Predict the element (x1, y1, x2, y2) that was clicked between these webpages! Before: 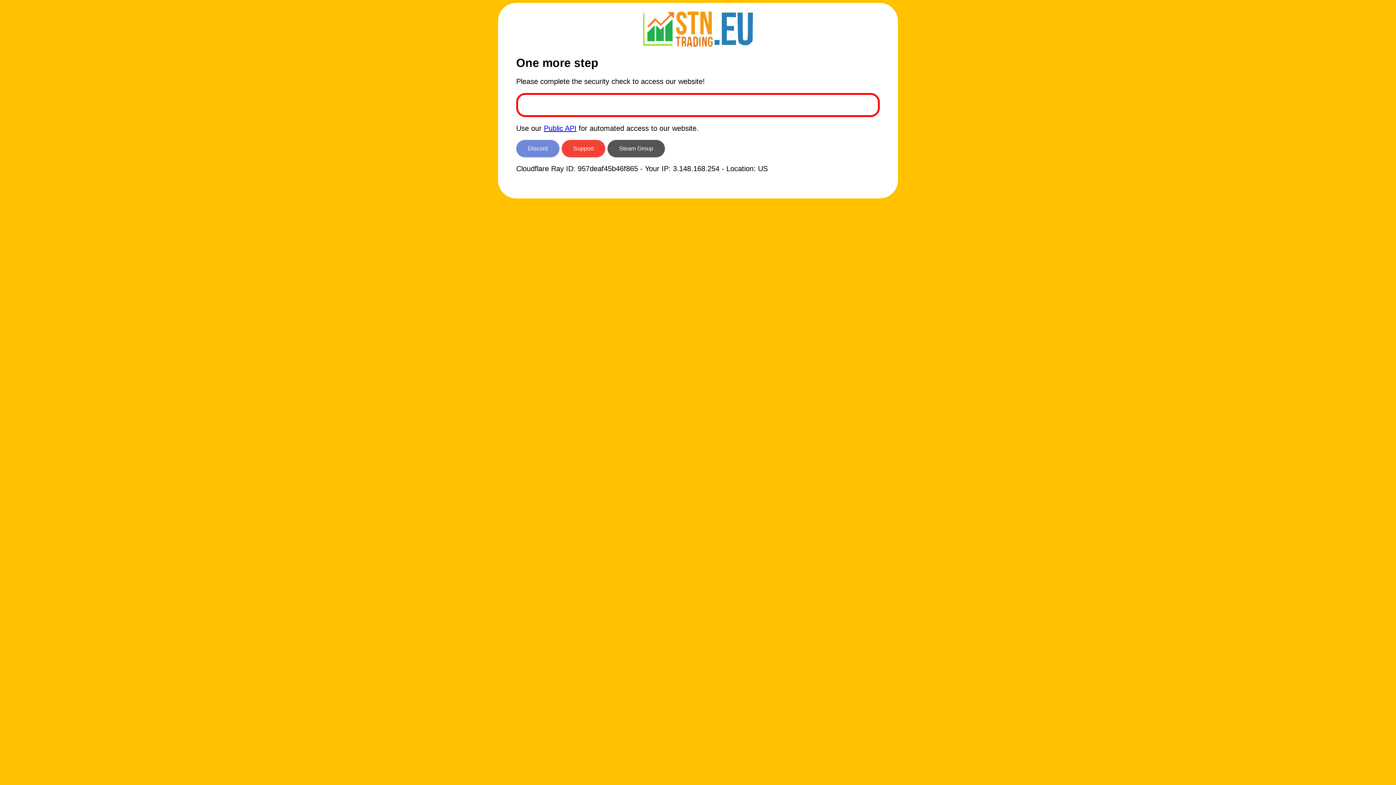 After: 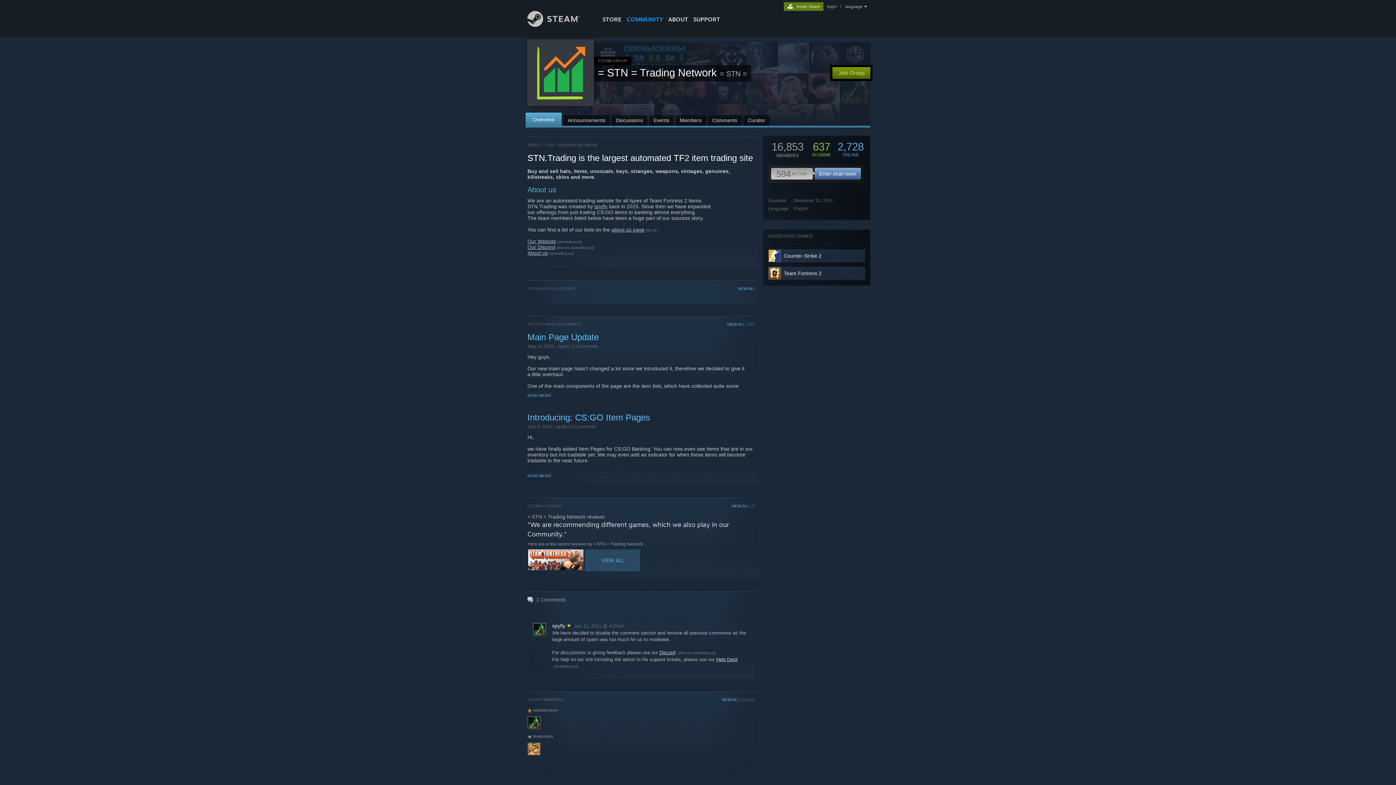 Action: bbox: (607, 140, 665, 157) label: Steam Group